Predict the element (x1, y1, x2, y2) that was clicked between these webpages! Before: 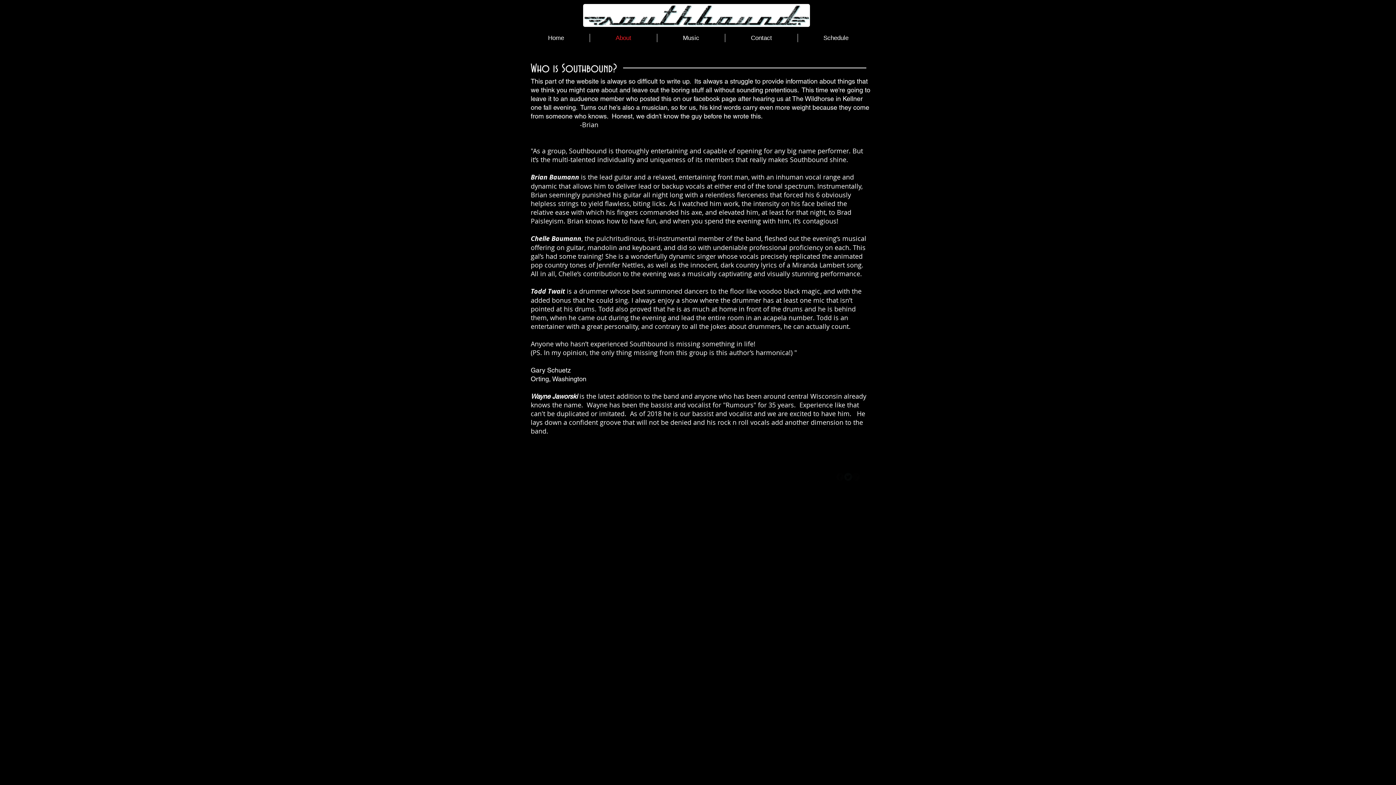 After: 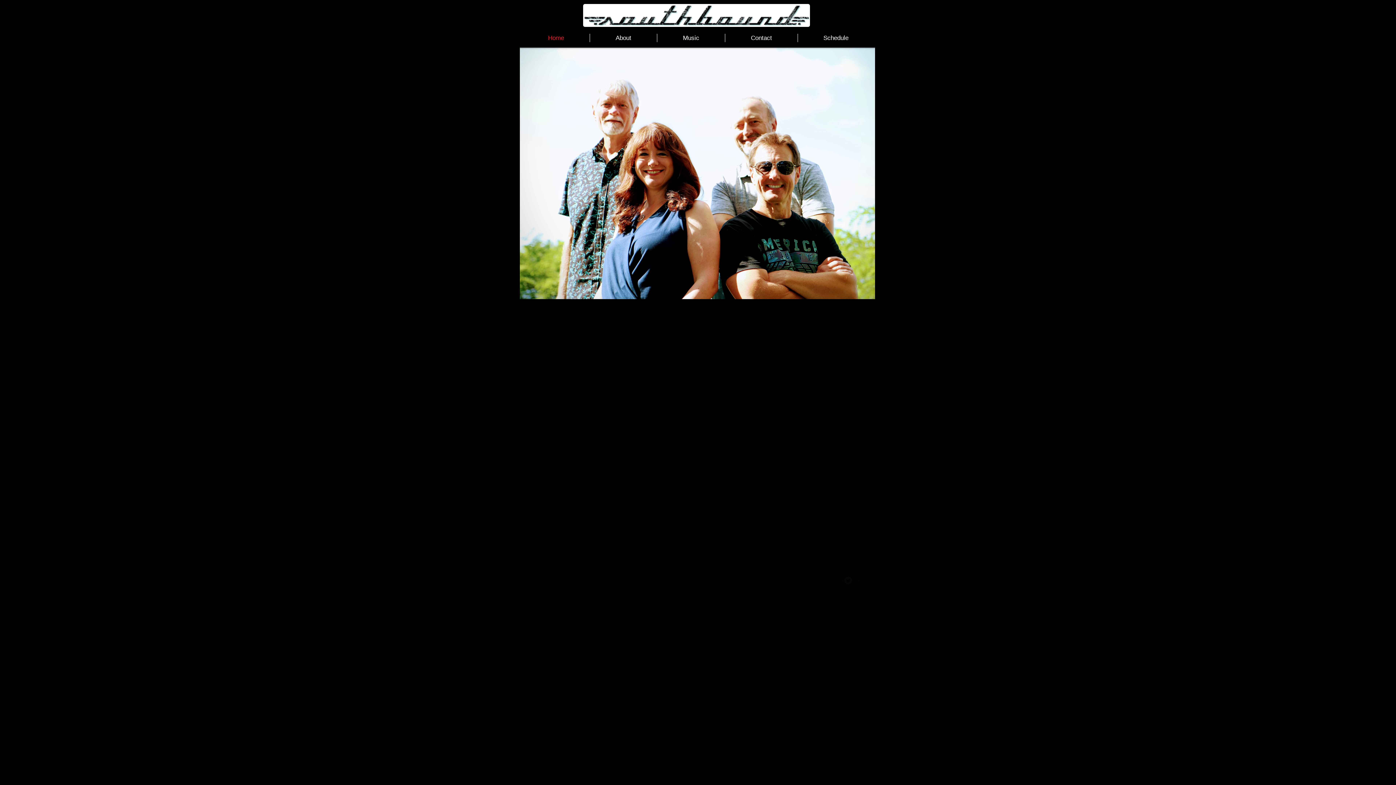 Action: label: Home bbox: (522, 33, 589, 42)